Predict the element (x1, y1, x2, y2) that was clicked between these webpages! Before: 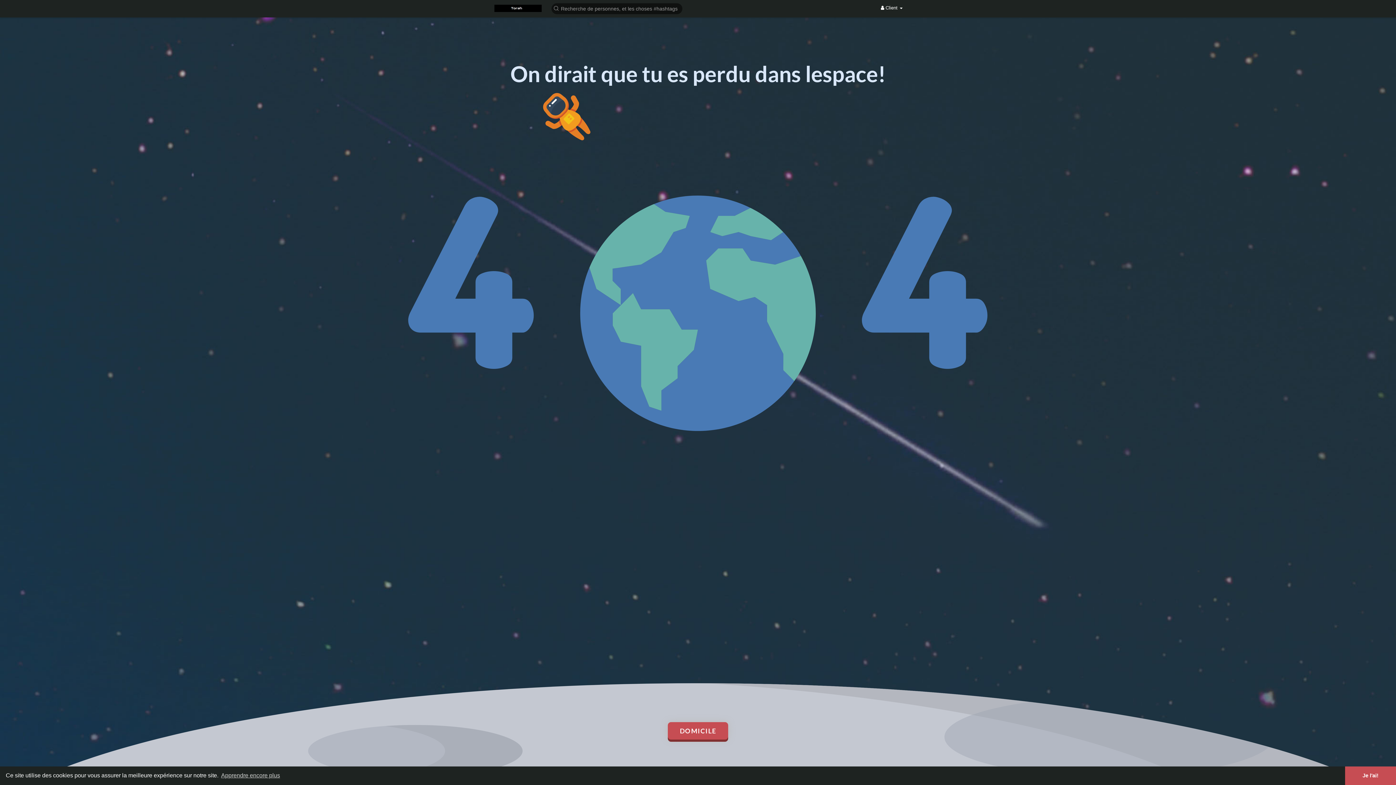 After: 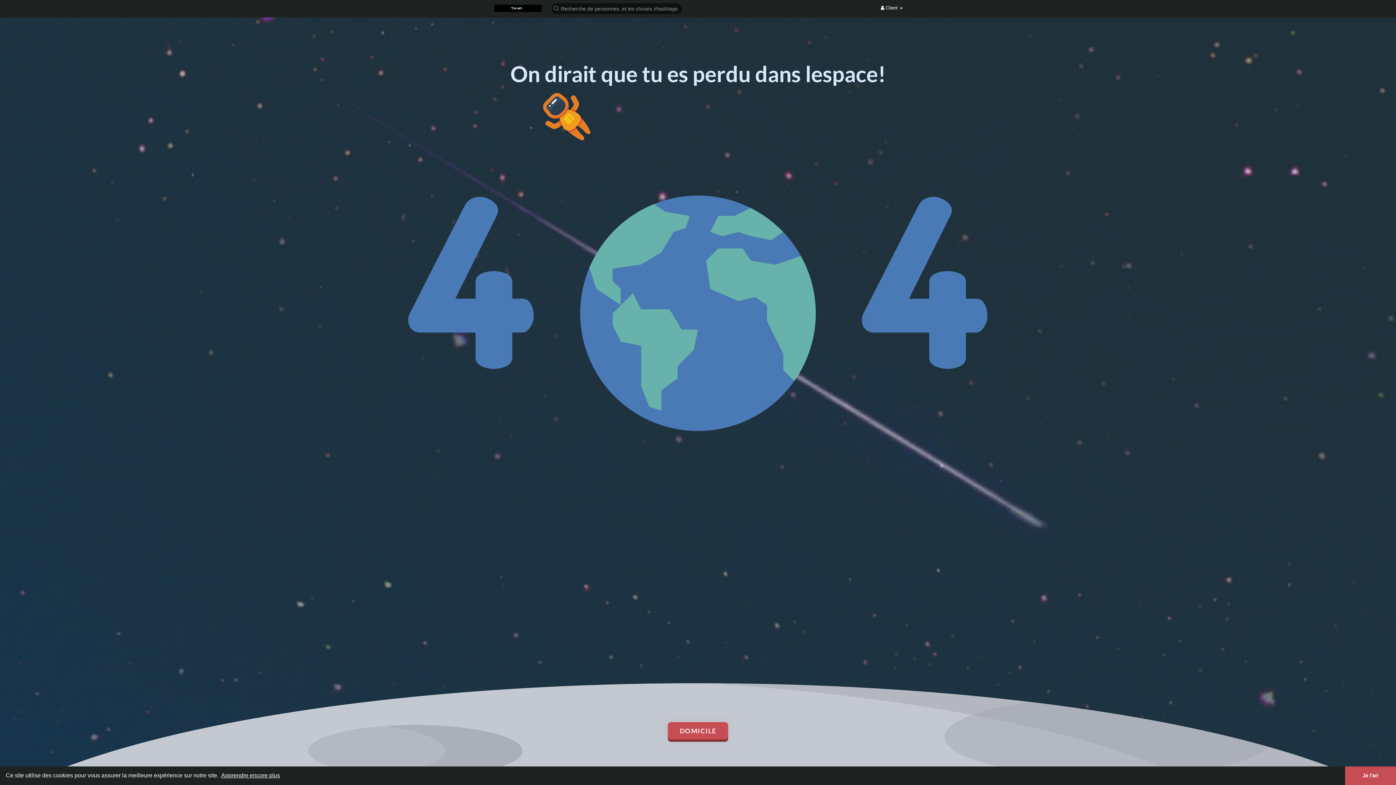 Action: bbox: (220, 770, 281, 781) label: learn more about cookies